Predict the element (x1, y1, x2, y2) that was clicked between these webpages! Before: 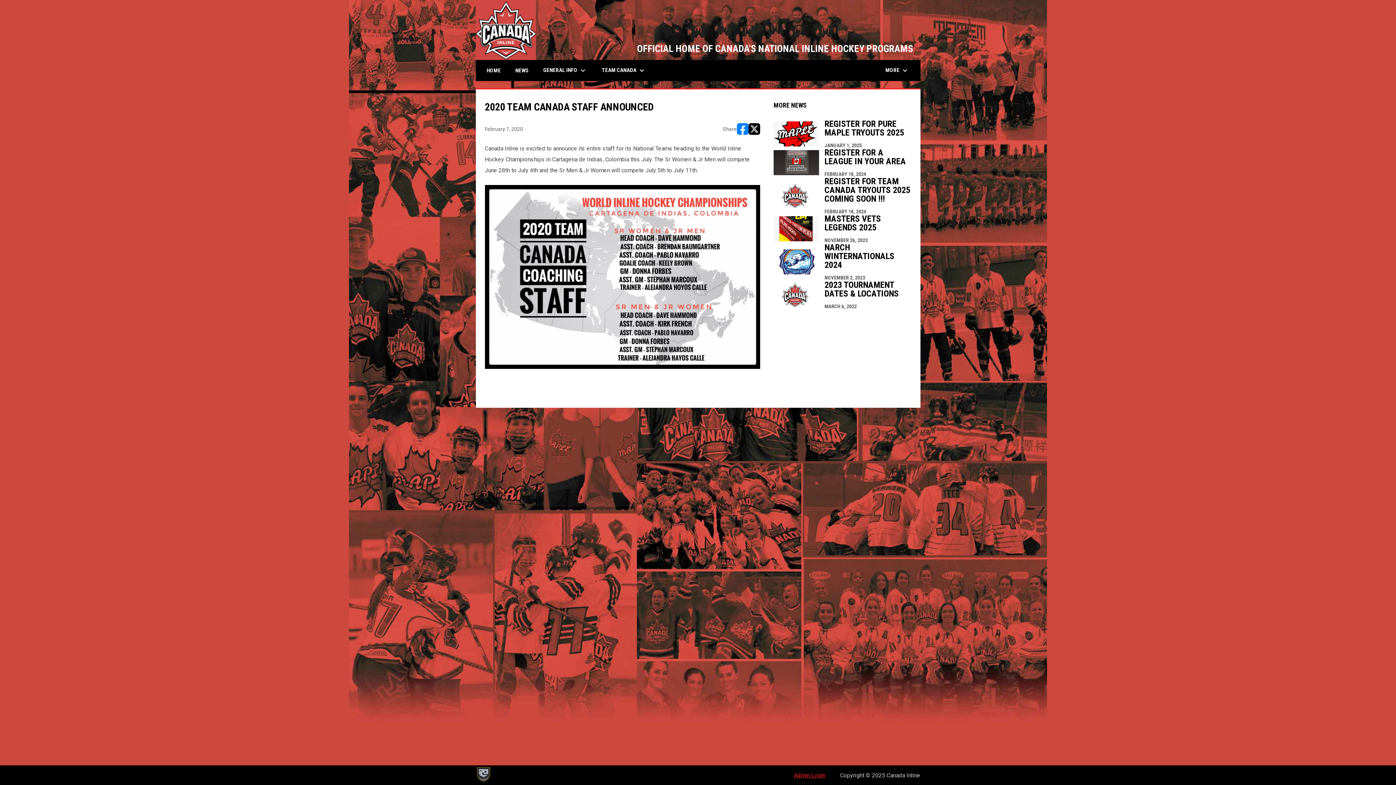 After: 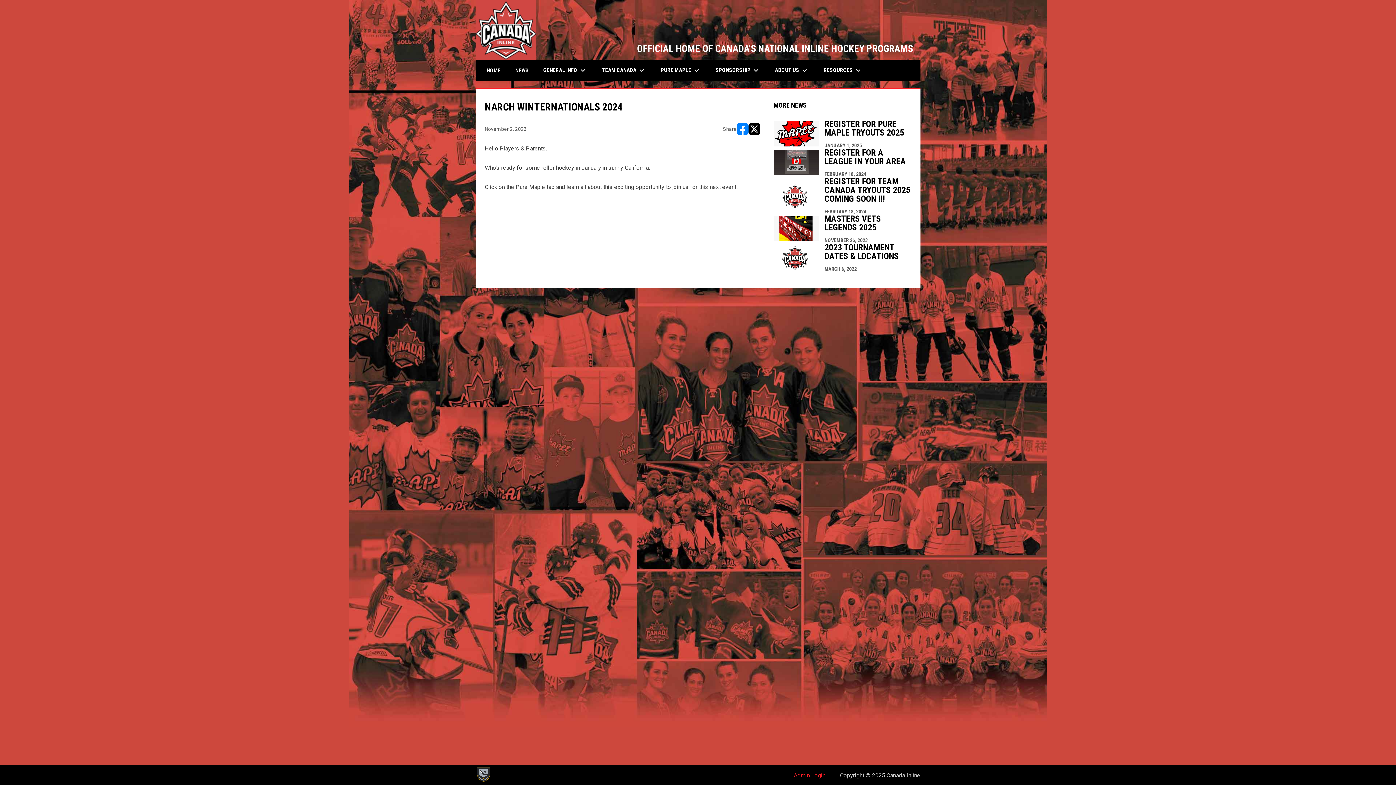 Action: bbox: (773, 243, 911, 280) label: NARCH WINTERNATIONALS 2024
NOVEMBER 2, 2023